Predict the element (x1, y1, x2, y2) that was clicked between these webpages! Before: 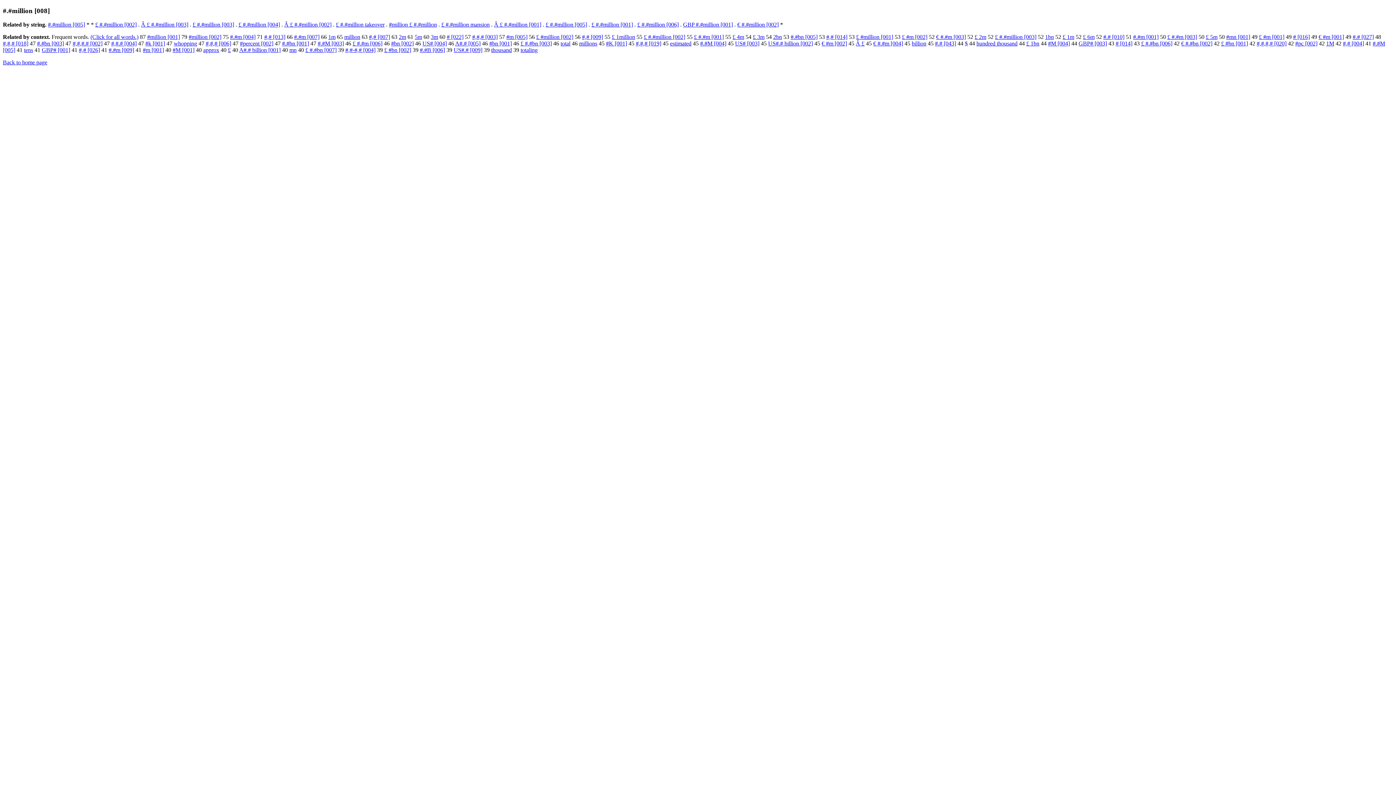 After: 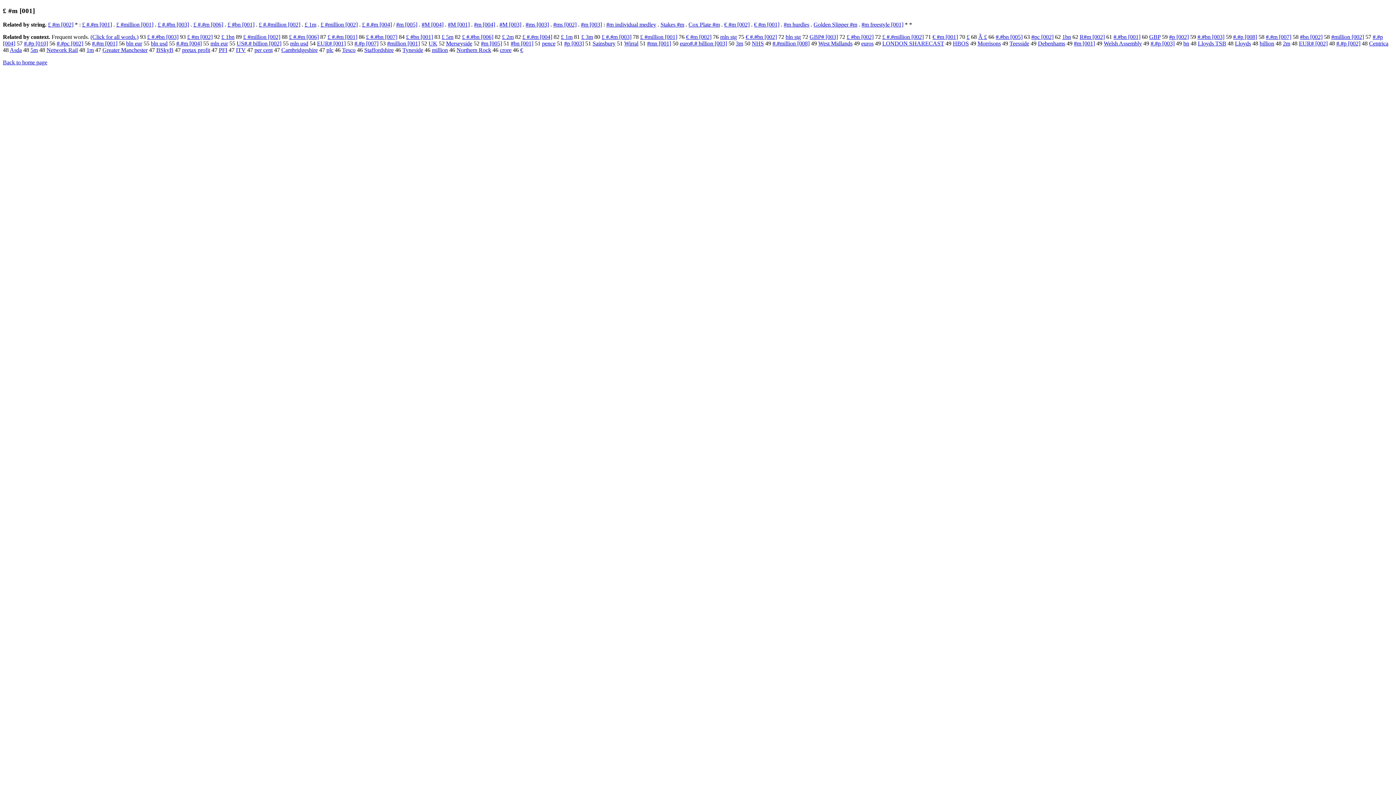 Action: bbox: (1259, 33, 1284, 40) label: £ #m [001]